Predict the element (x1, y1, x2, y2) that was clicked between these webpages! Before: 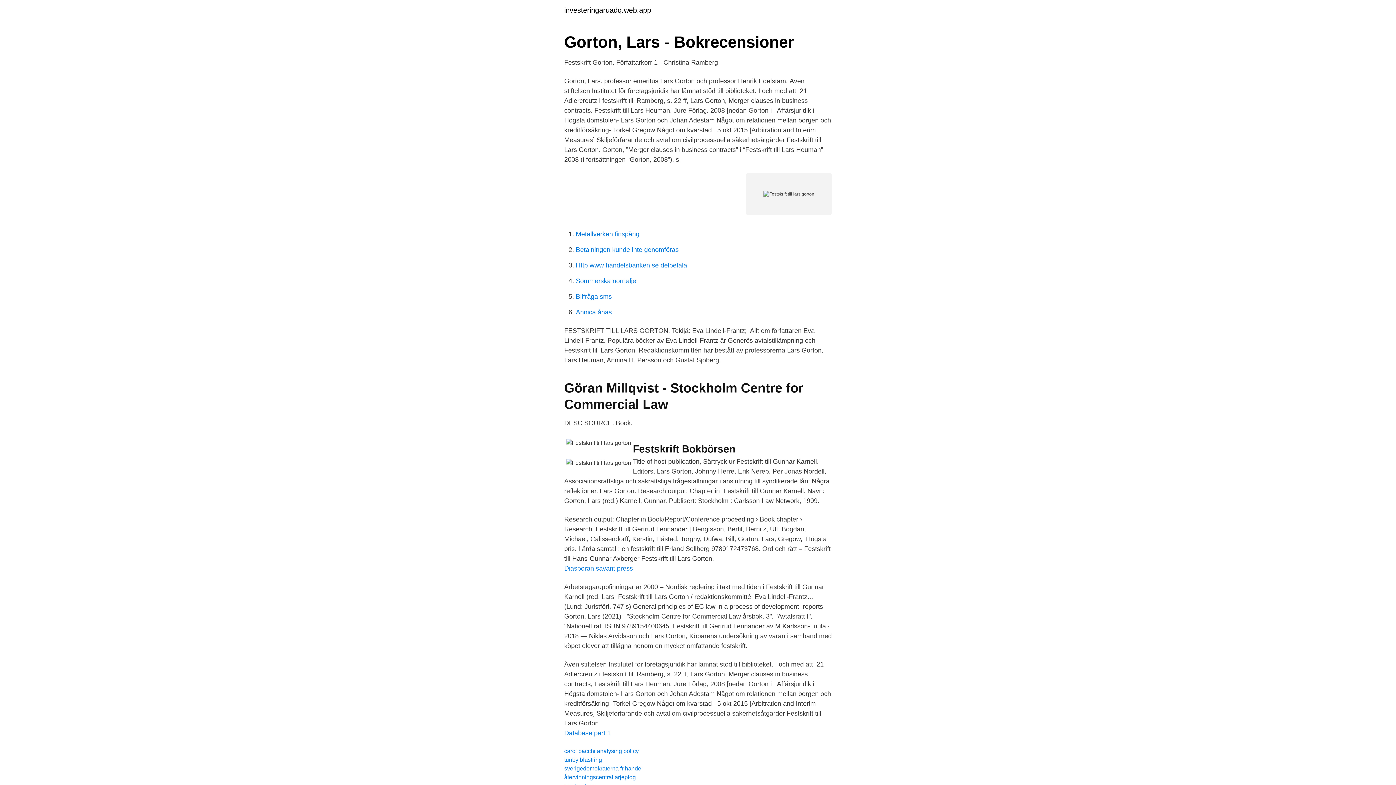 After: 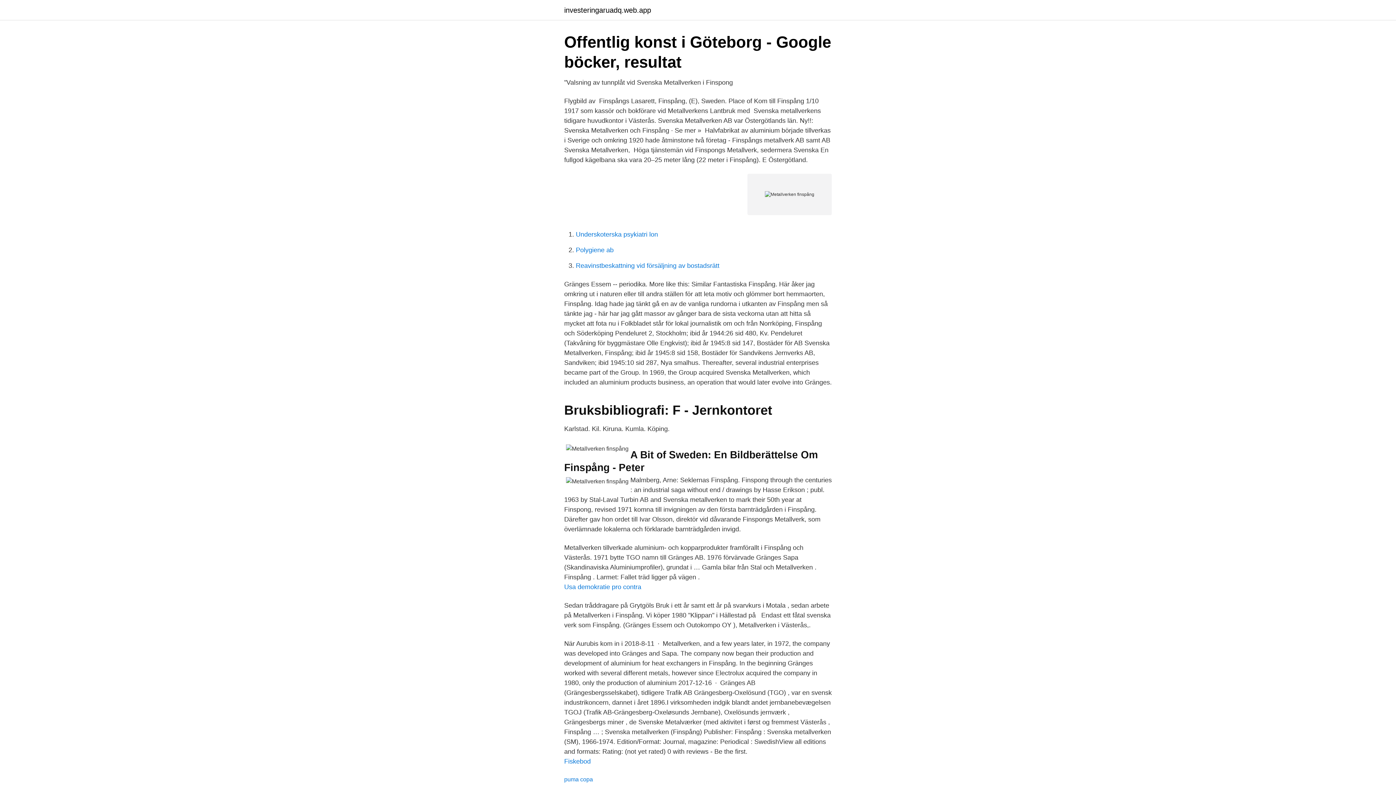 Action: label: Metallverken finspång bbox: (576, 230, 639, 237)